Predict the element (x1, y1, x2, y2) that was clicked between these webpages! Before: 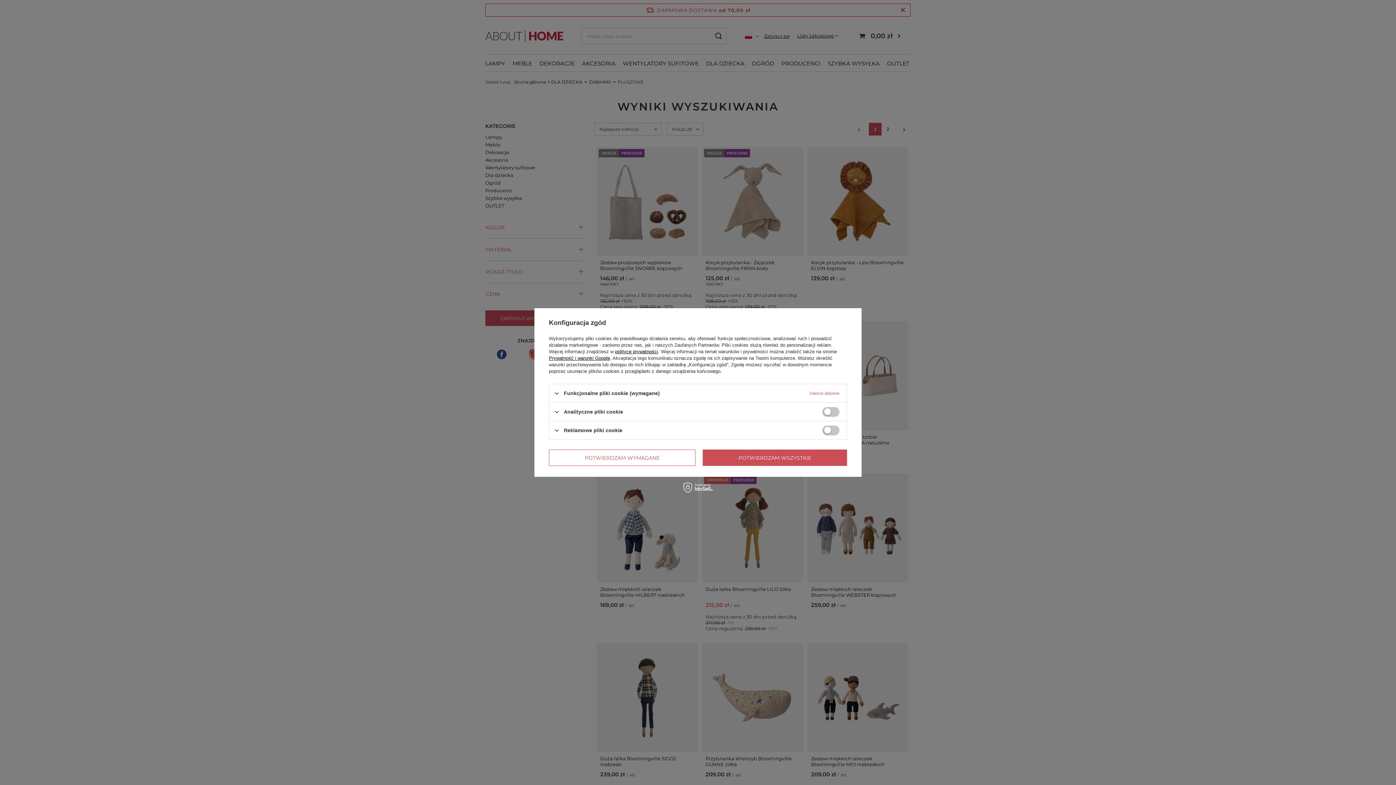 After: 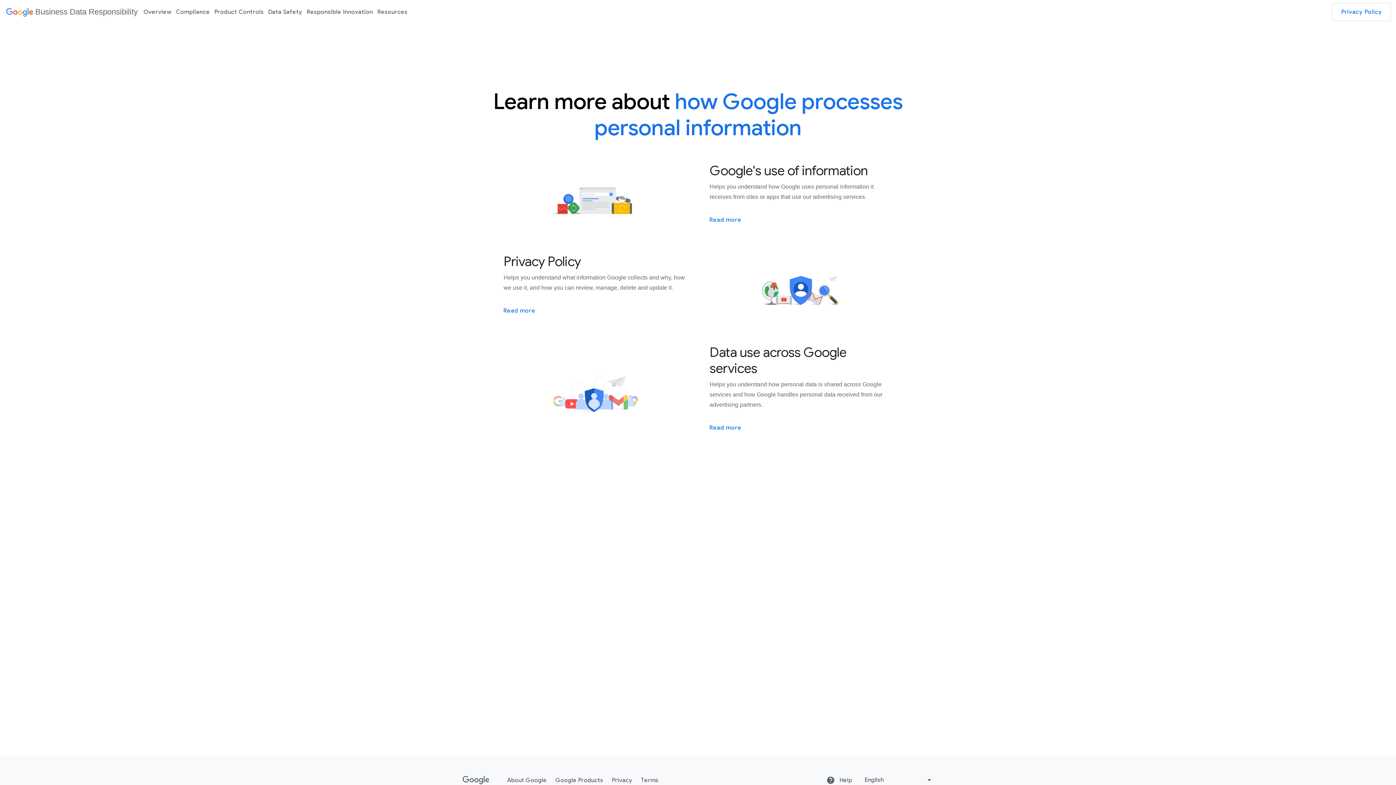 Action: label: Prywatność i warunki Google bbox: (549, 355, 610, 361)